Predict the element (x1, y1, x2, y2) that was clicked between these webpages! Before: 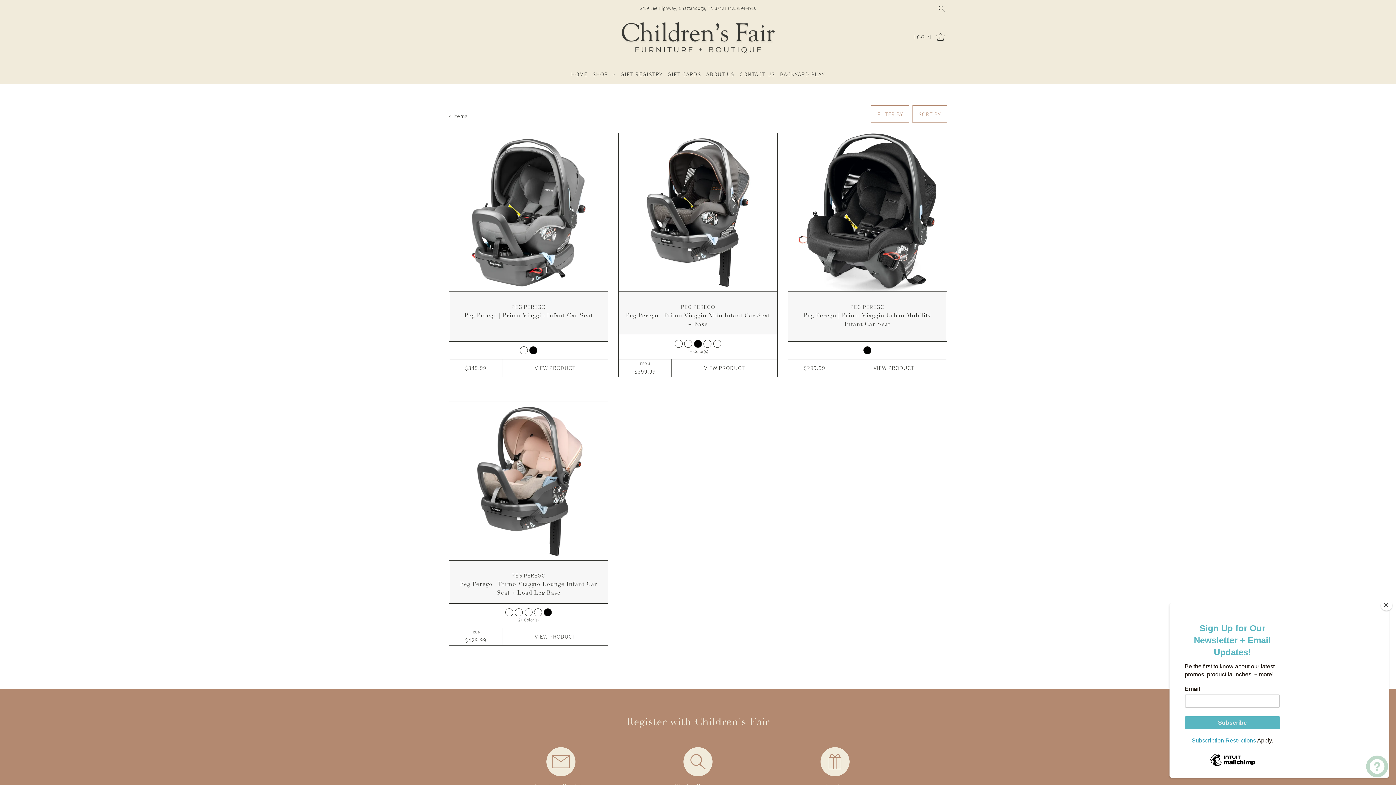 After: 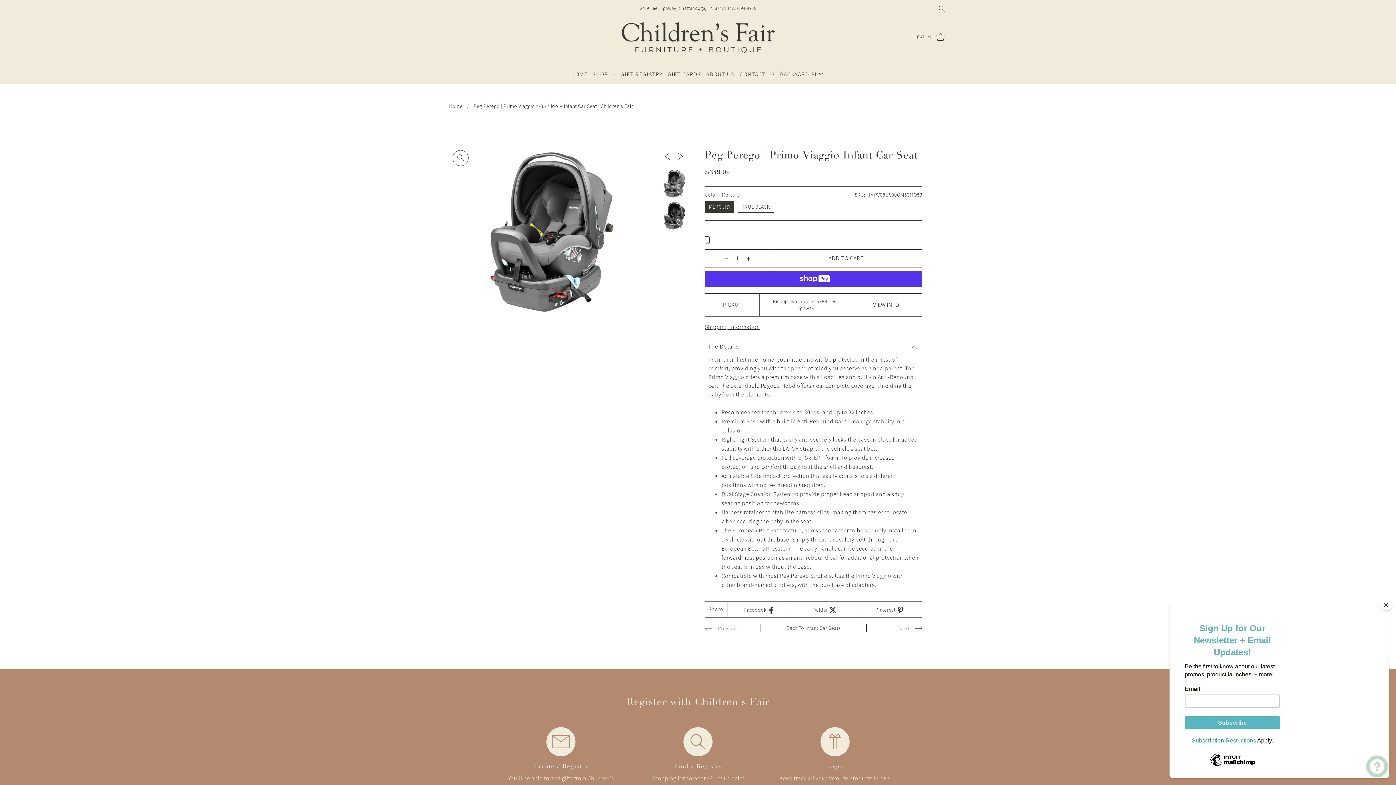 Action: bbox: (520, 346, 527, 354)